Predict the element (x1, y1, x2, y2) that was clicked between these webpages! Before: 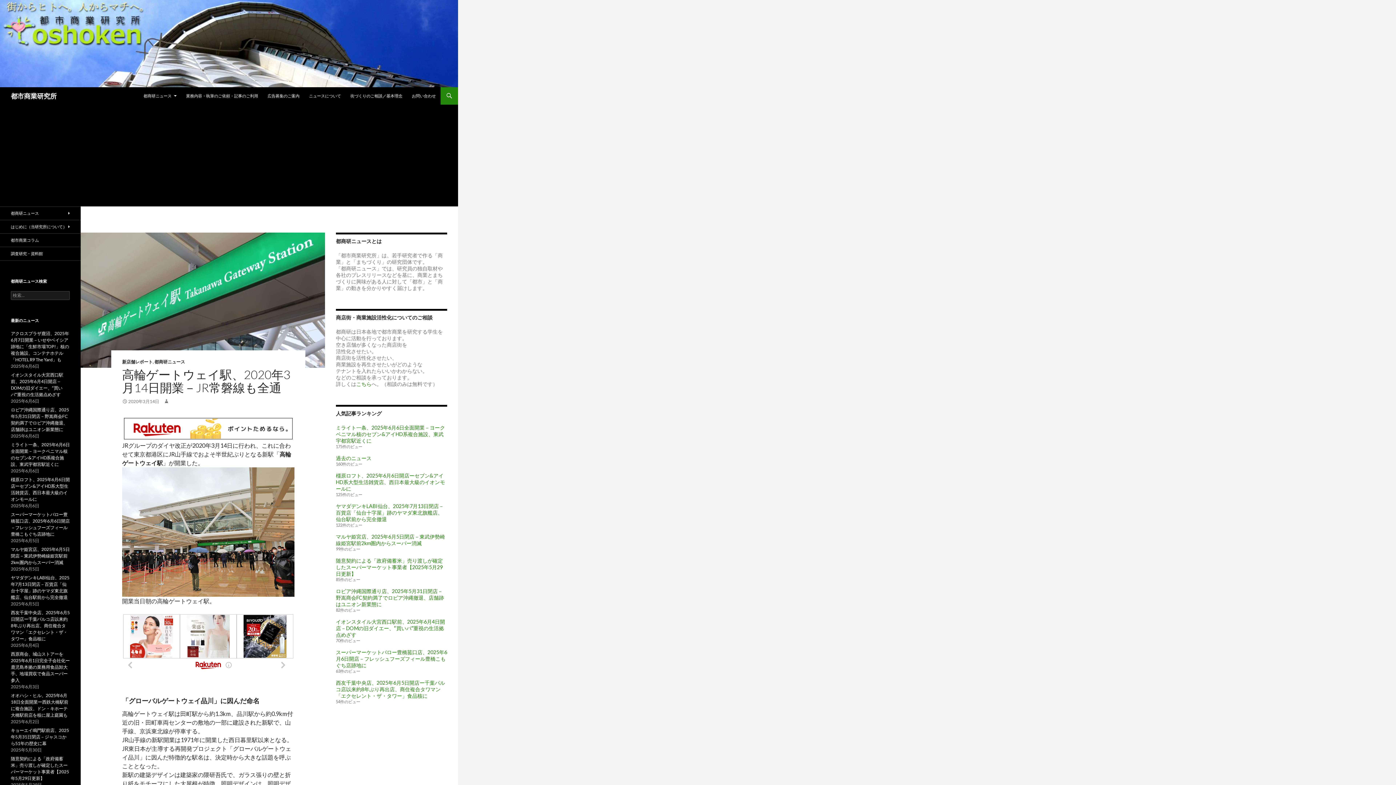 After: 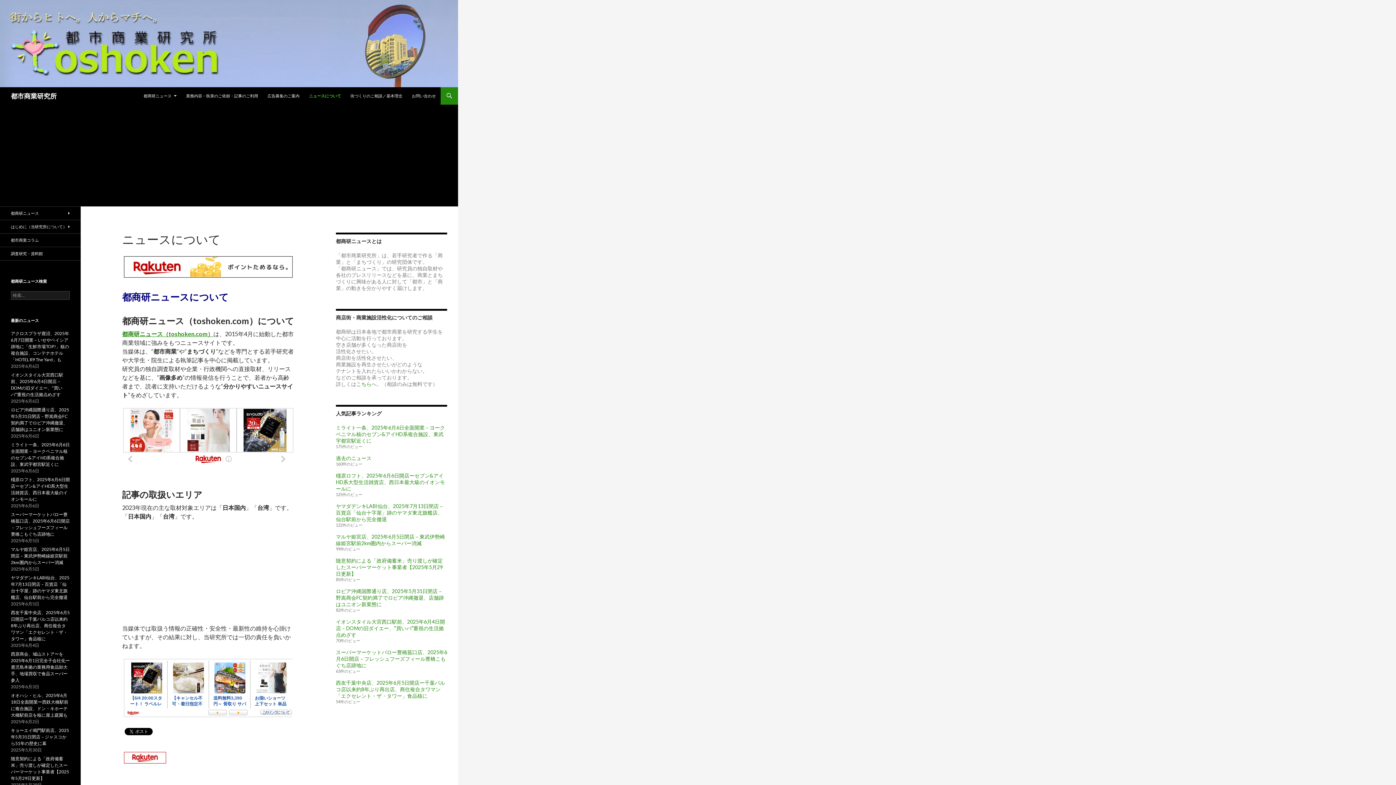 Action: bbox: (304, 87, 345, 104) label: ニュースについて